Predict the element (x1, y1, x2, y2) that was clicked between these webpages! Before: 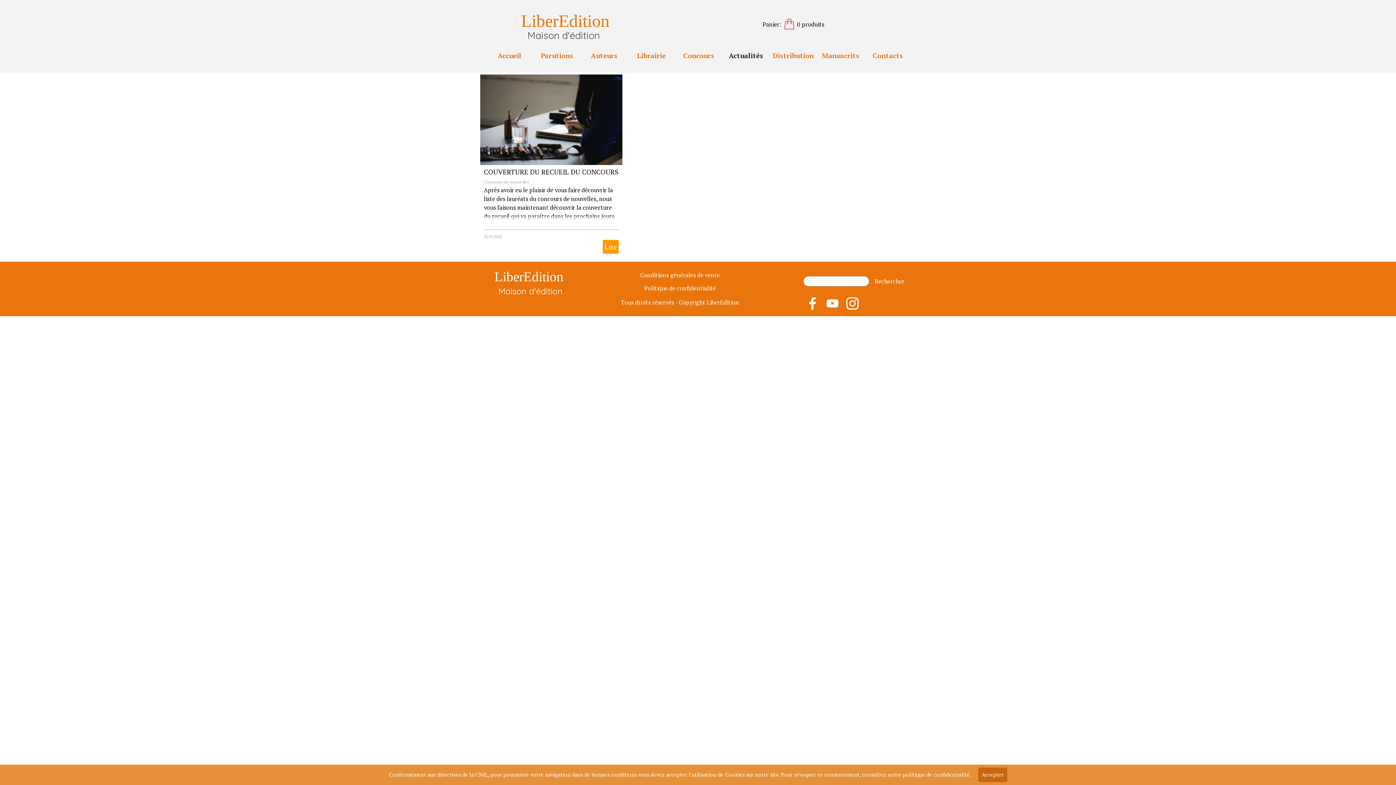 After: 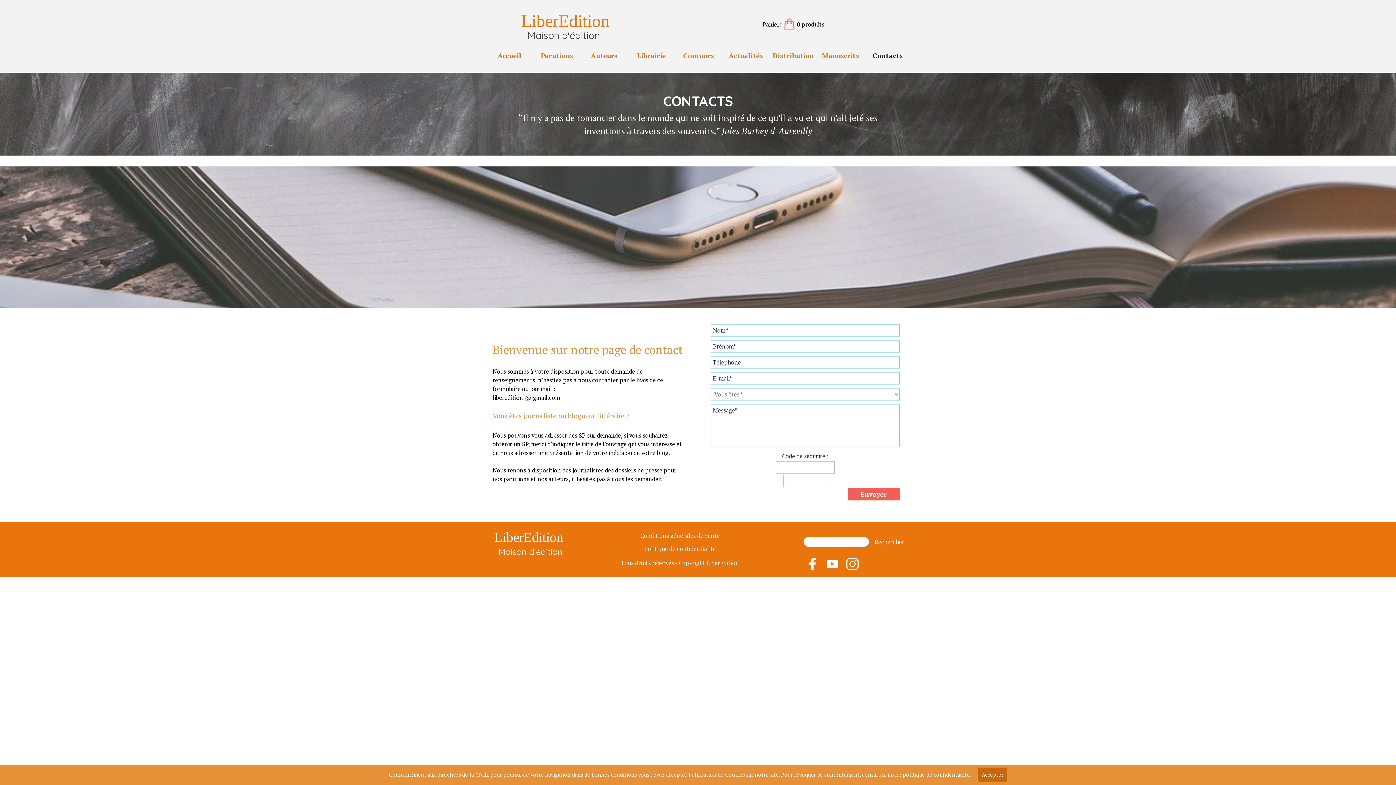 Action: label: Contacts bbox: (864, 47, 911, 64)